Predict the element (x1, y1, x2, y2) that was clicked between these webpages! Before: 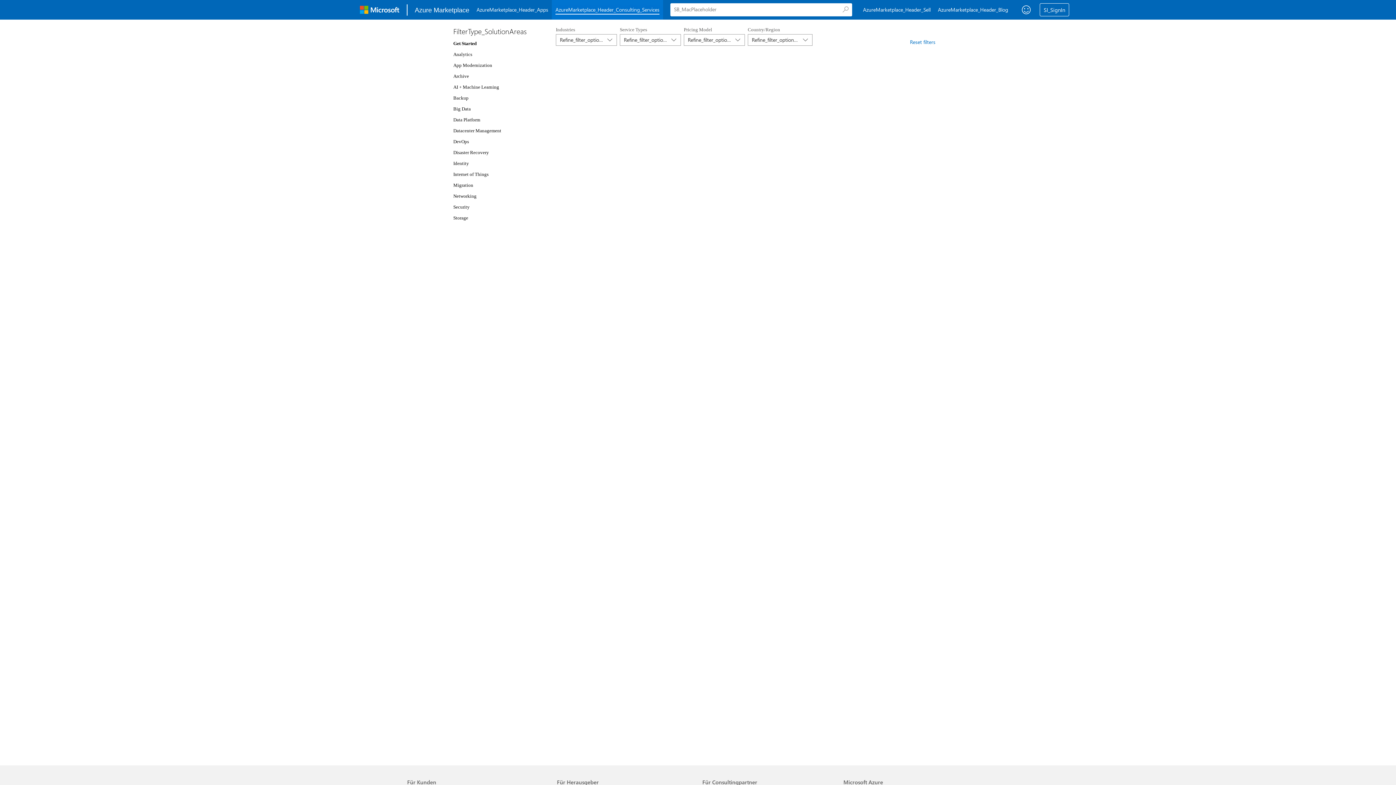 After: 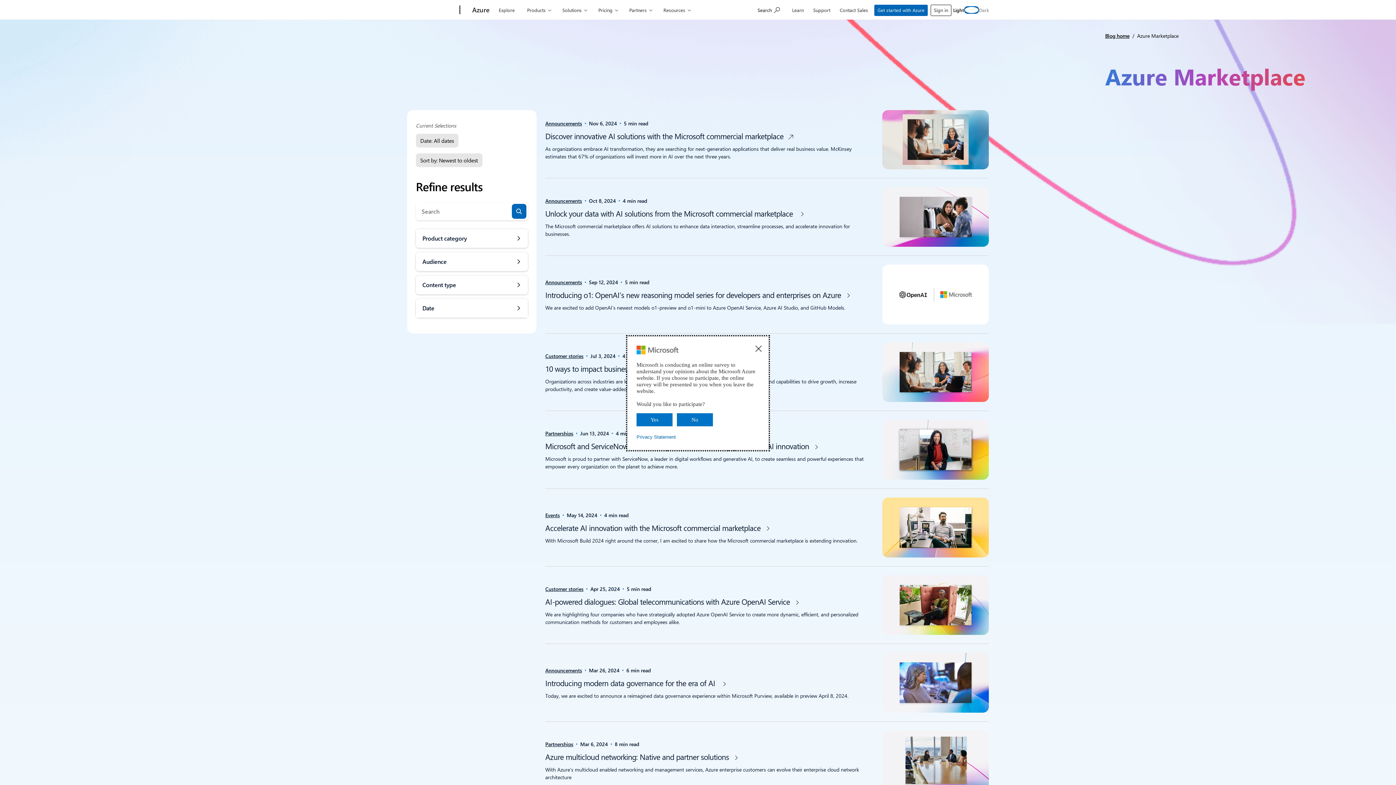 Action: label: Blog bbox: (934, 0, 1012, 19)